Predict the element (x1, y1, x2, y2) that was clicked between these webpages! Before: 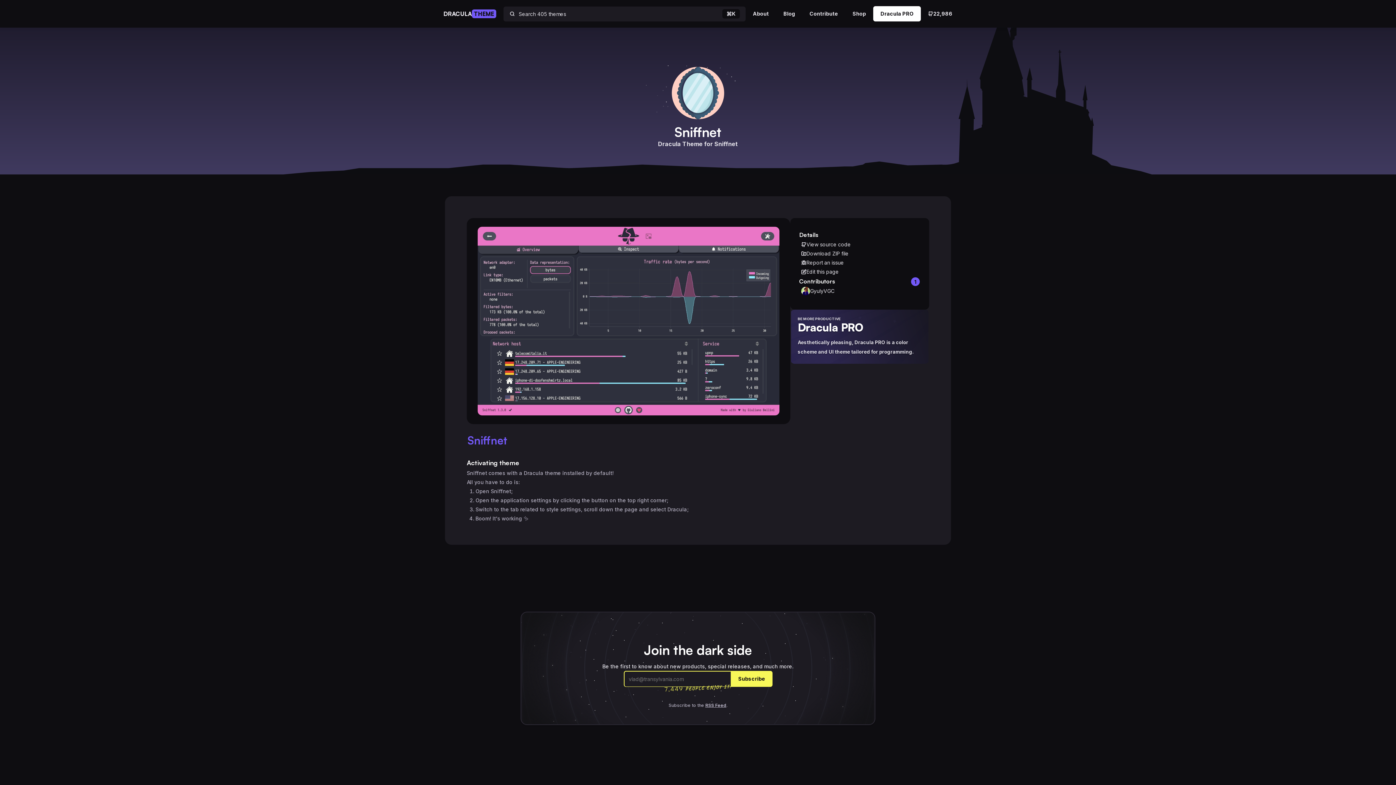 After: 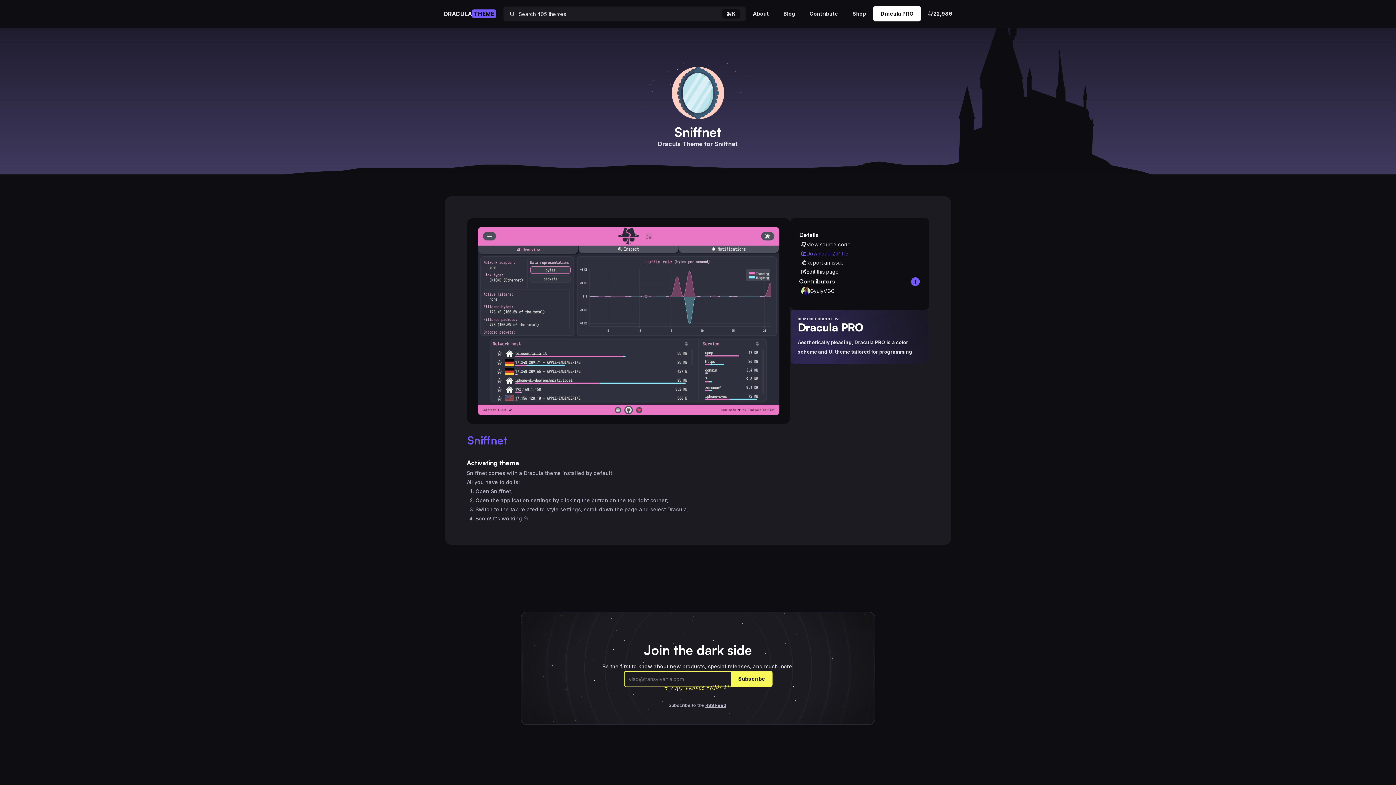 Action: label: Download ZIP file bbox: (799, 249, 920, 258)